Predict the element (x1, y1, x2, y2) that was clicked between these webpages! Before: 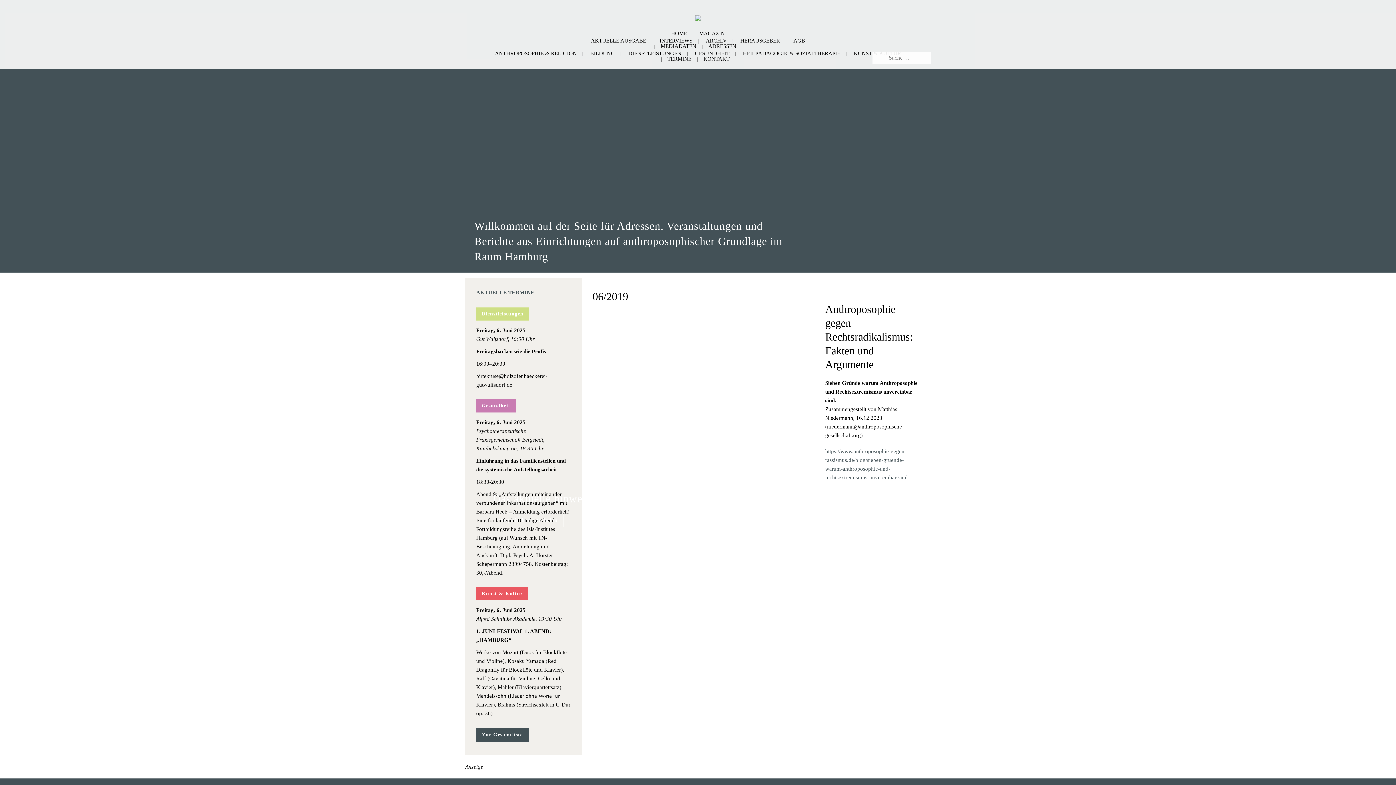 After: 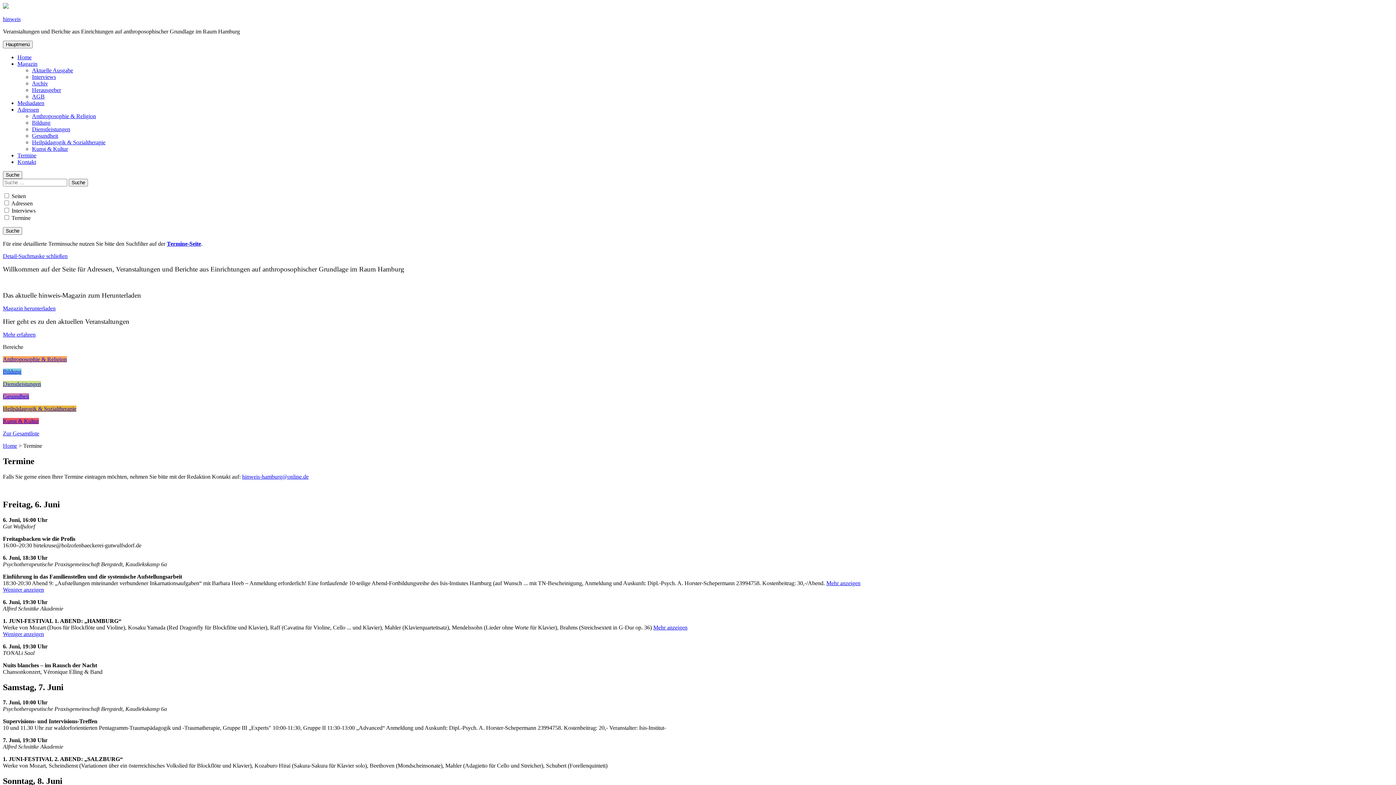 Action: label: TERMINE bbox: (662, 56, 697, 61)